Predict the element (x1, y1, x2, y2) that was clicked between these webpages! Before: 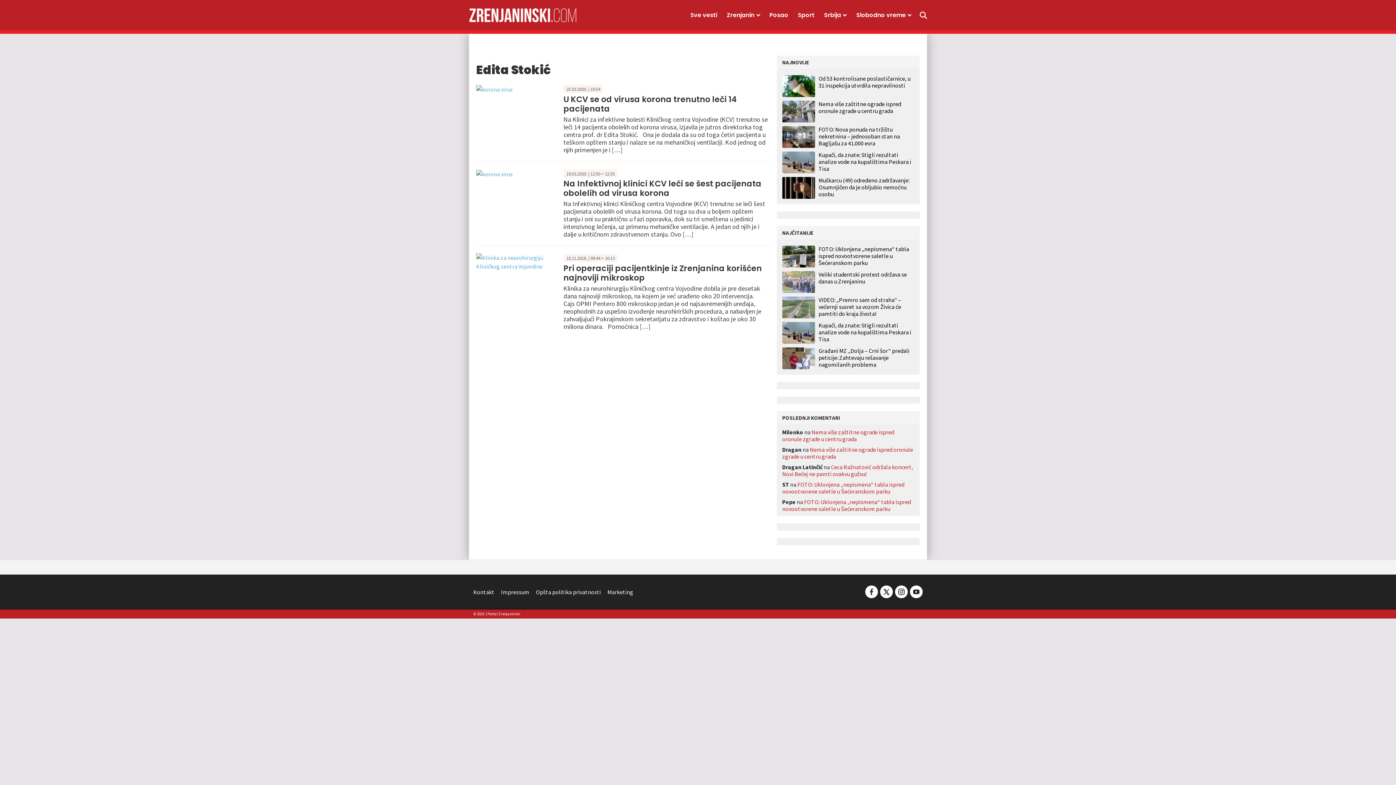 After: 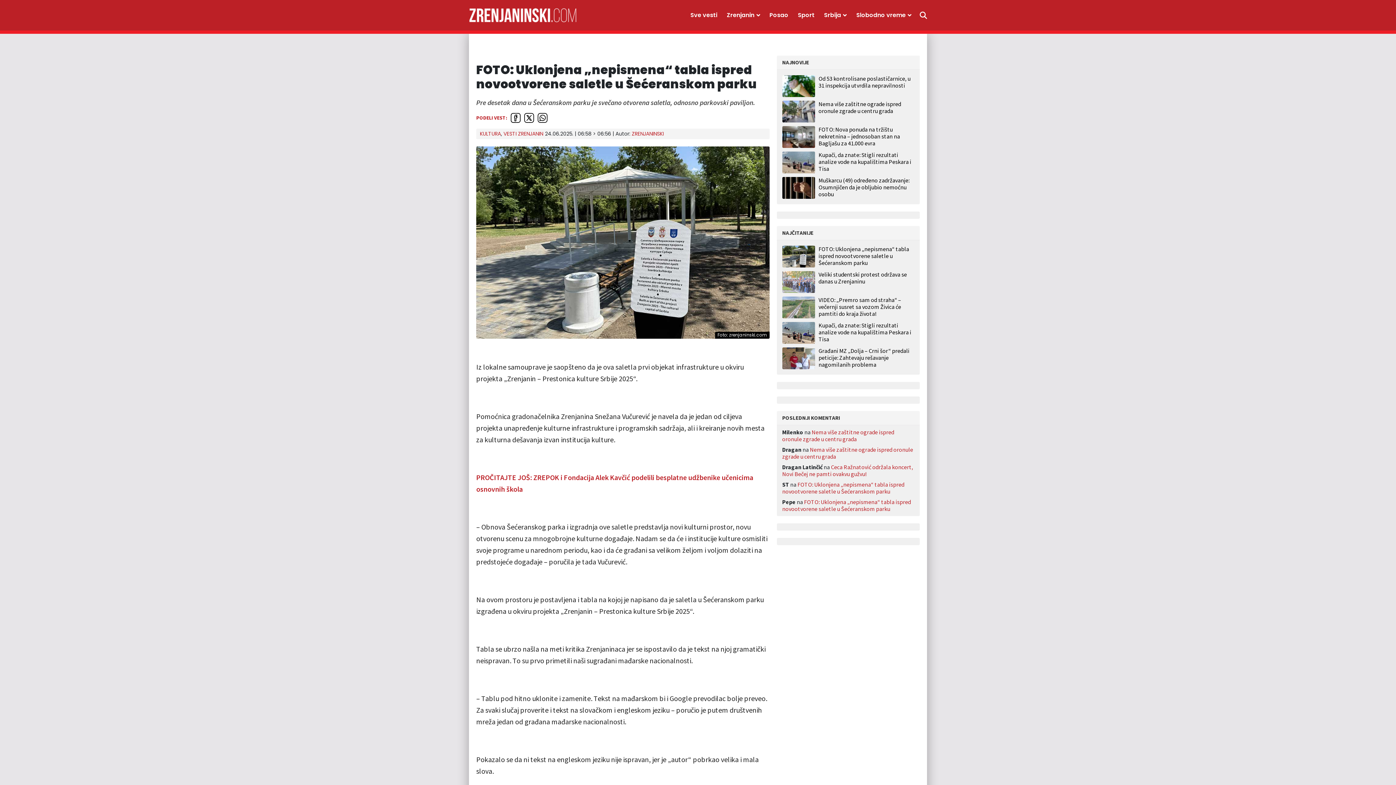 Action: label: FOTO: Uklonjena „nepismena“ tabla ispred novootvorene saletle u Šećeranskom parku bbox: (818, 427, 914, 449)